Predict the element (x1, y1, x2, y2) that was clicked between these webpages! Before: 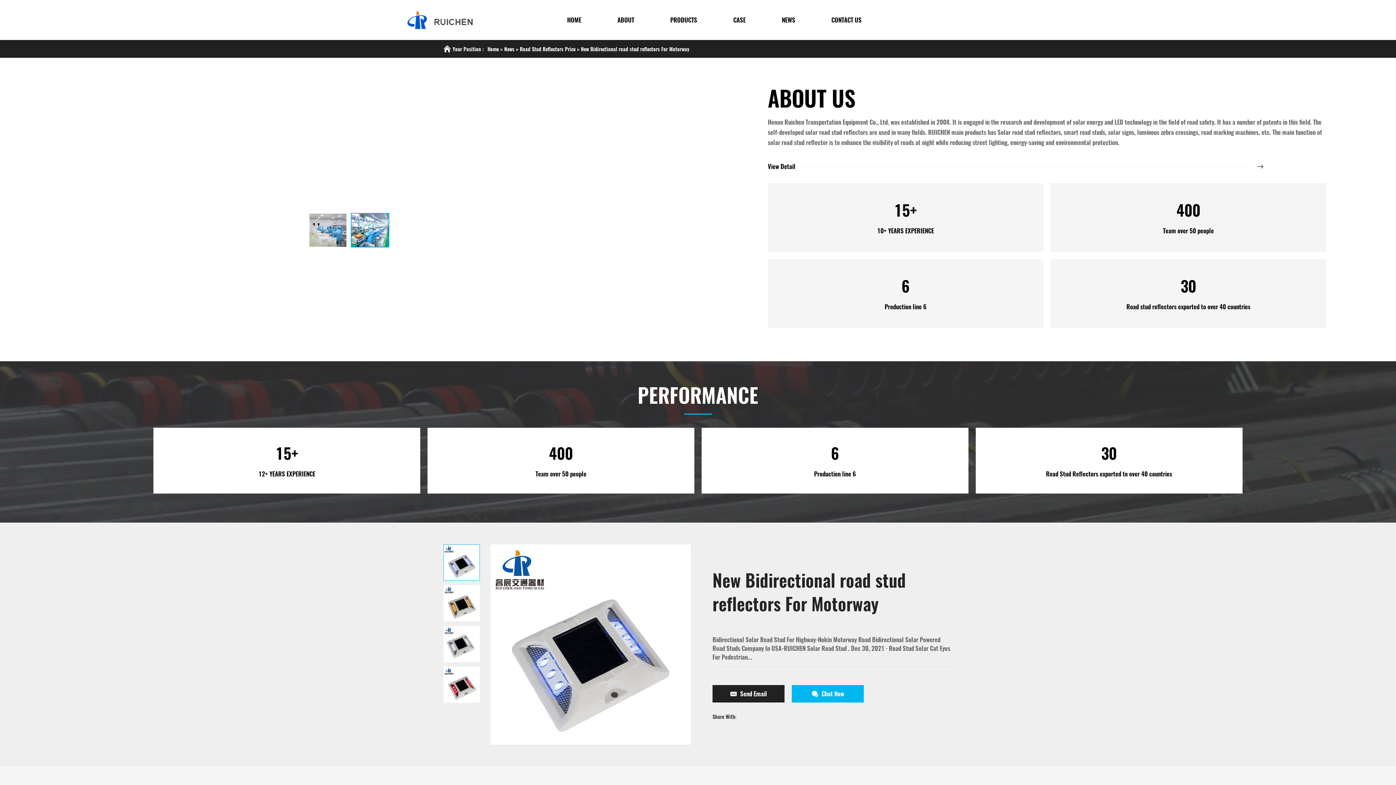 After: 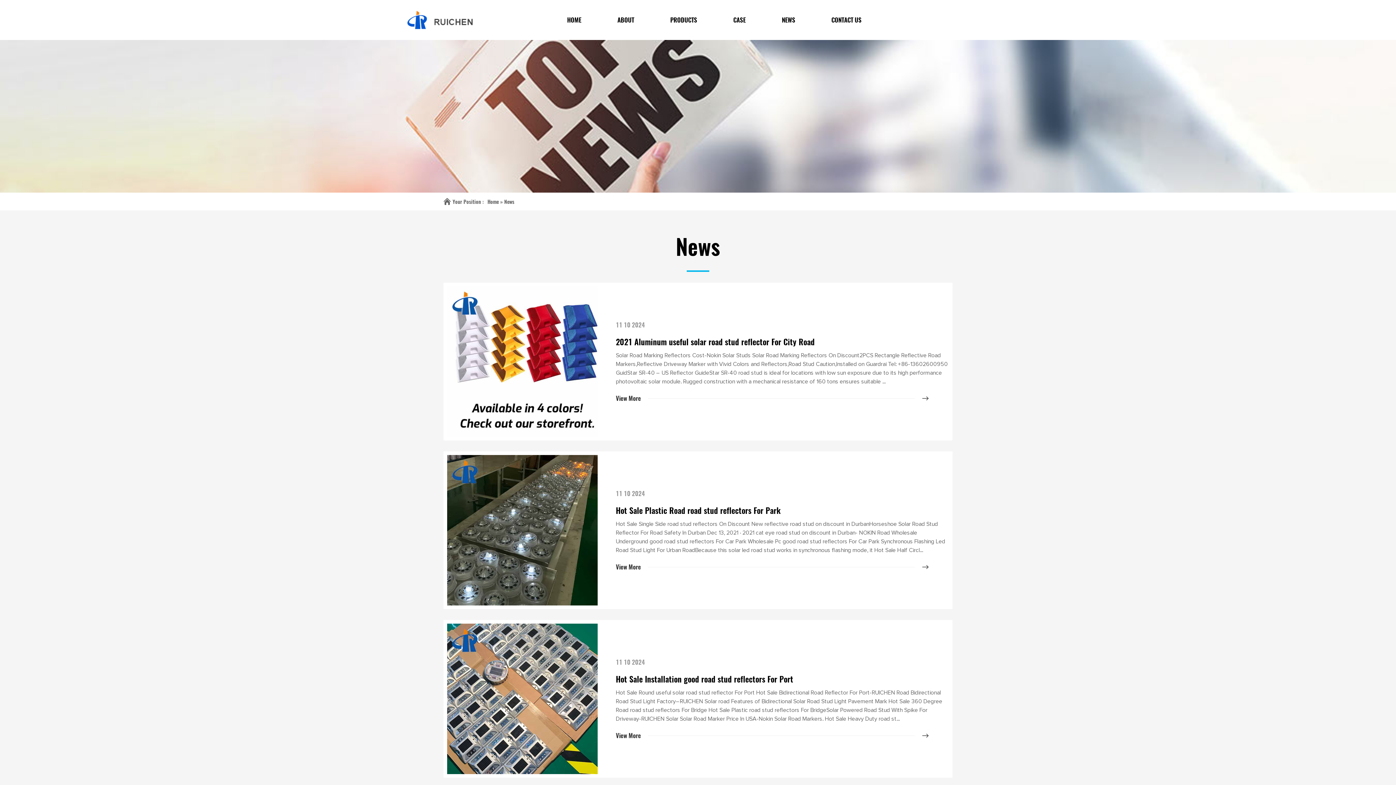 Action: label: NEWS bbox: (778, 0, 799, 40)